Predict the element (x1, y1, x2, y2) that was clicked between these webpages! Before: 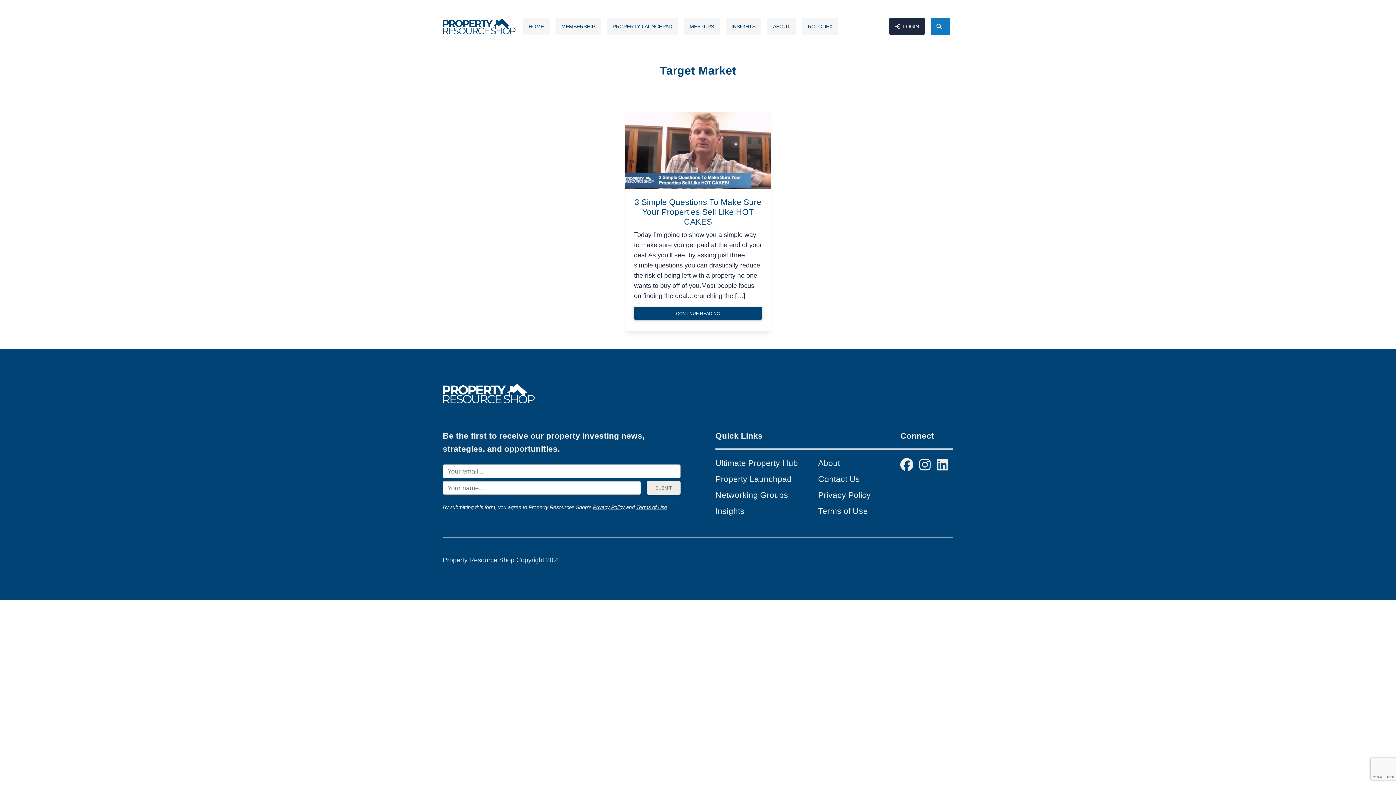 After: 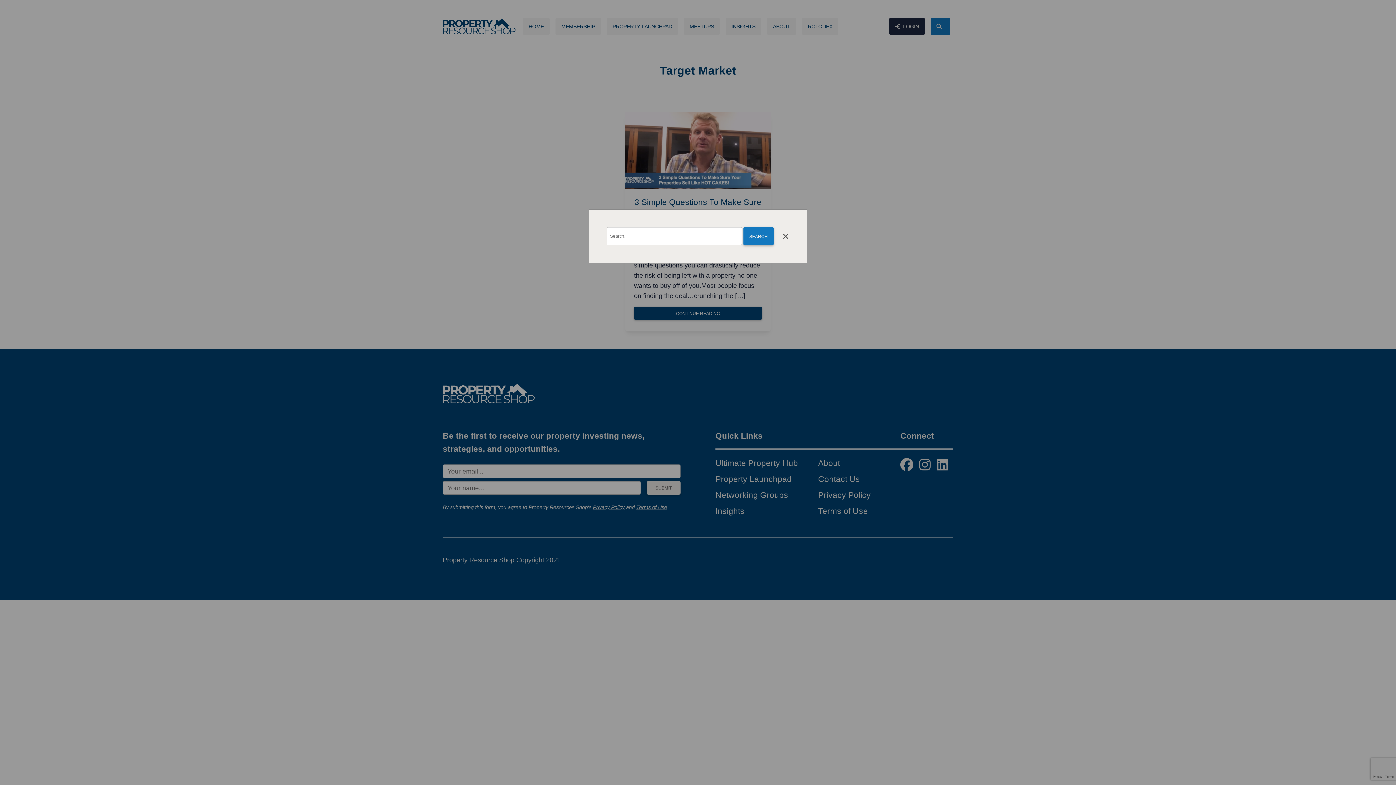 Action: bbox: (930, 17, 950, 34)